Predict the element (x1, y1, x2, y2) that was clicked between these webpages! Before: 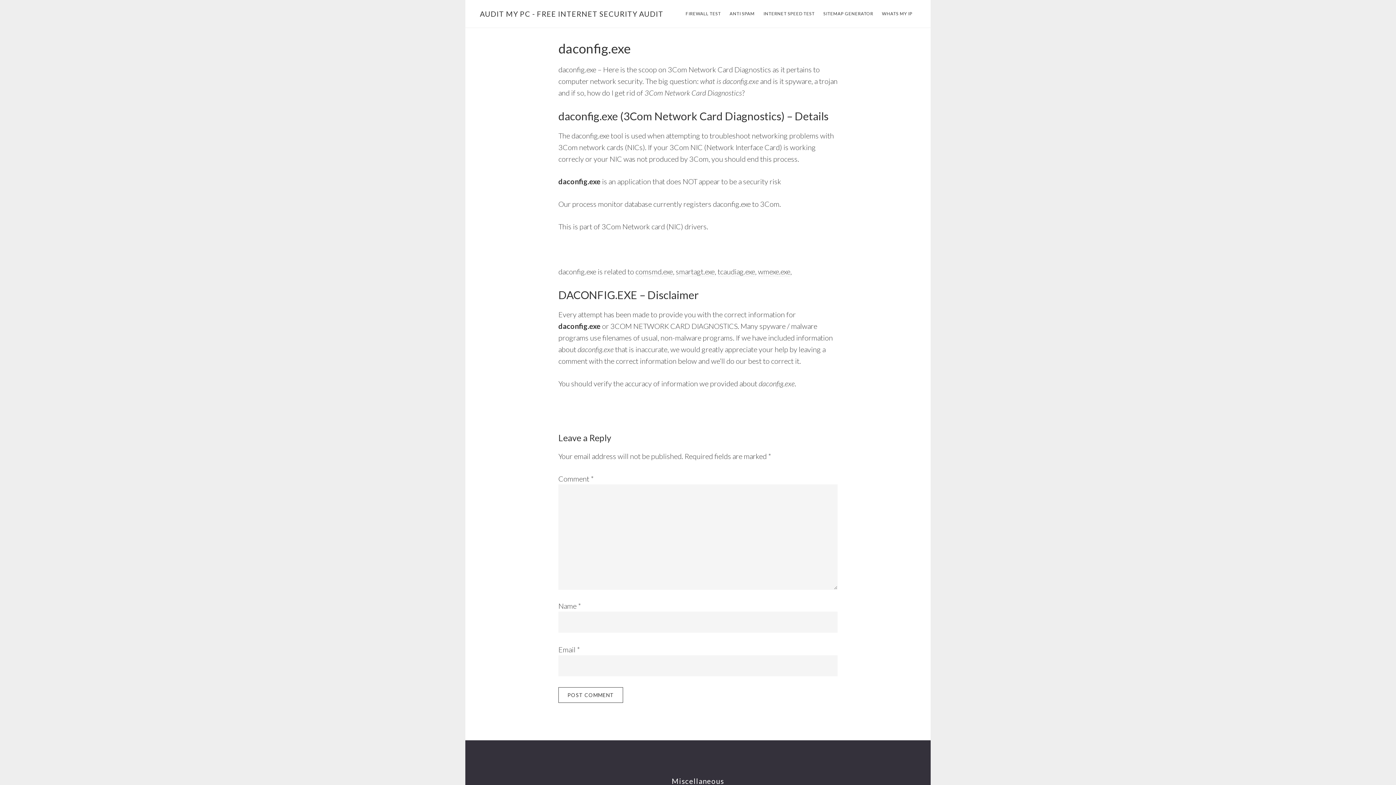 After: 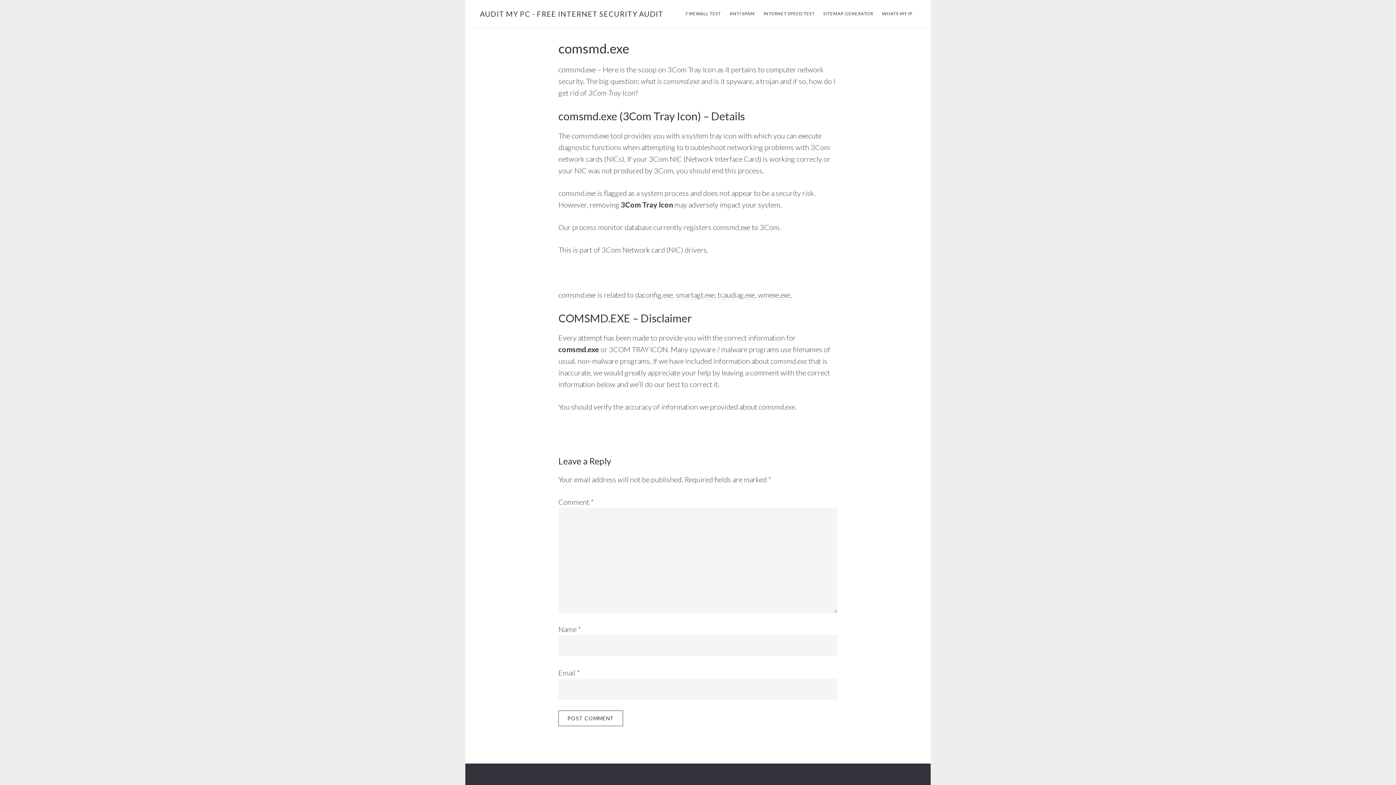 Action: bbox: (635, 267, 673, 276) label: comsmd.exe